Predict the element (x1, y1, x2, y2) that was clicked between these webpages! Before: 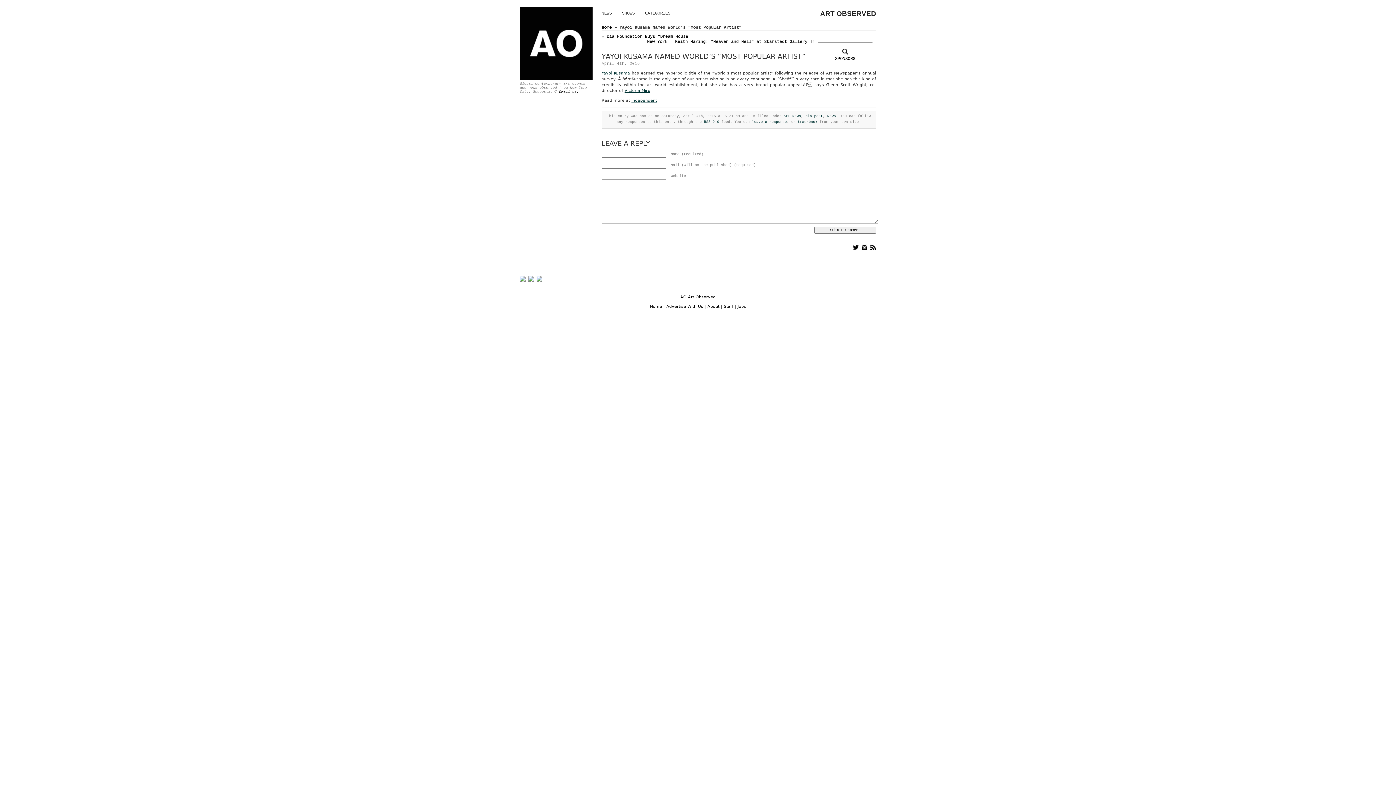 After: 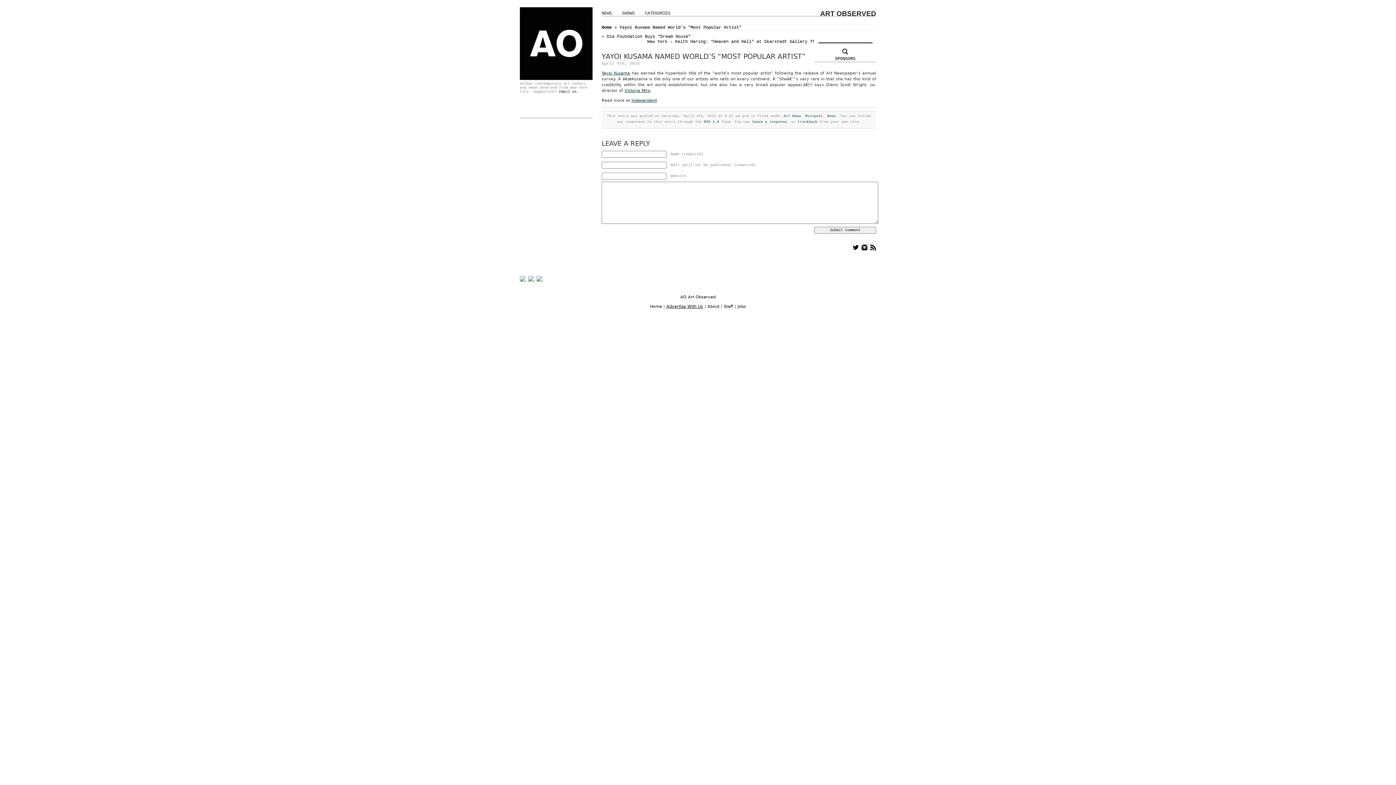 Action: label: Advertise With Us bbox: (666, 304, 703, 309)